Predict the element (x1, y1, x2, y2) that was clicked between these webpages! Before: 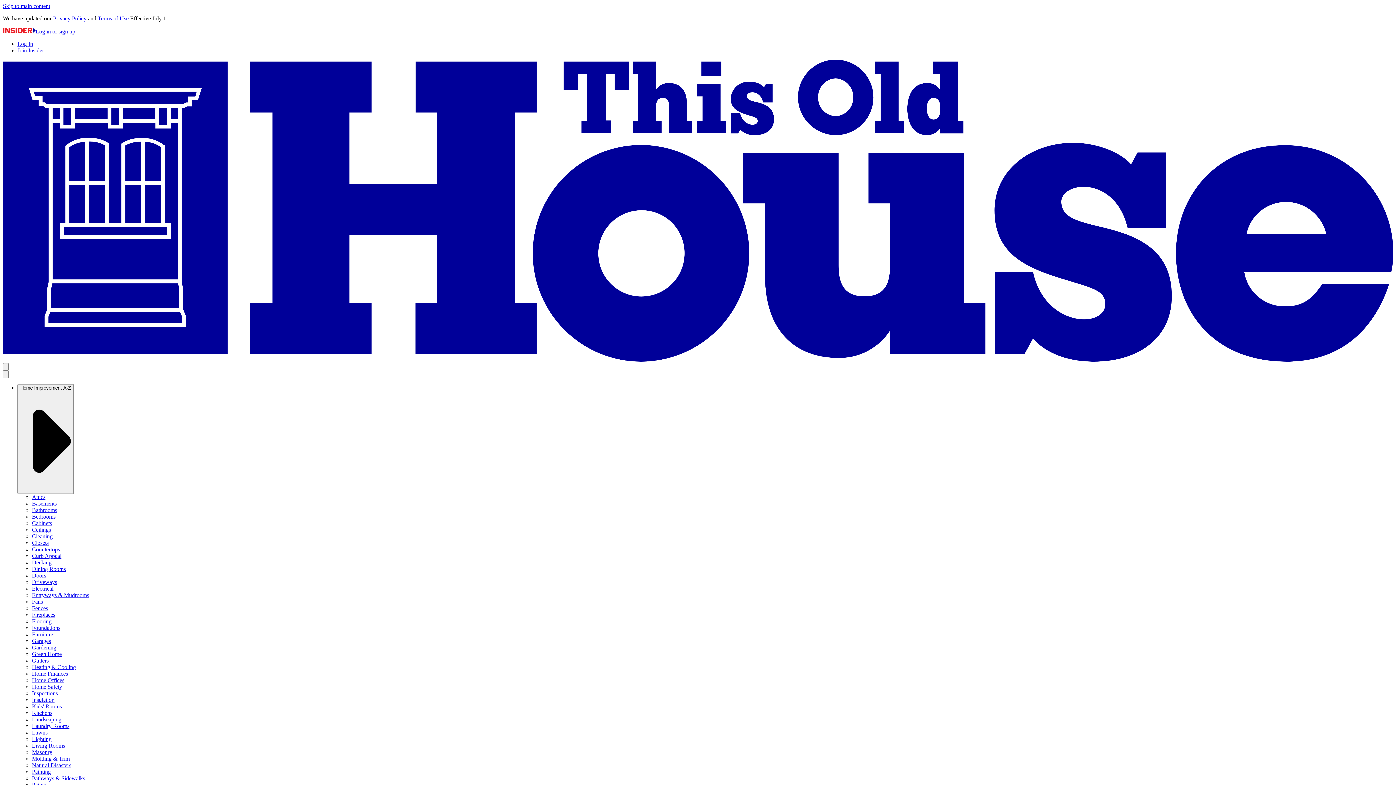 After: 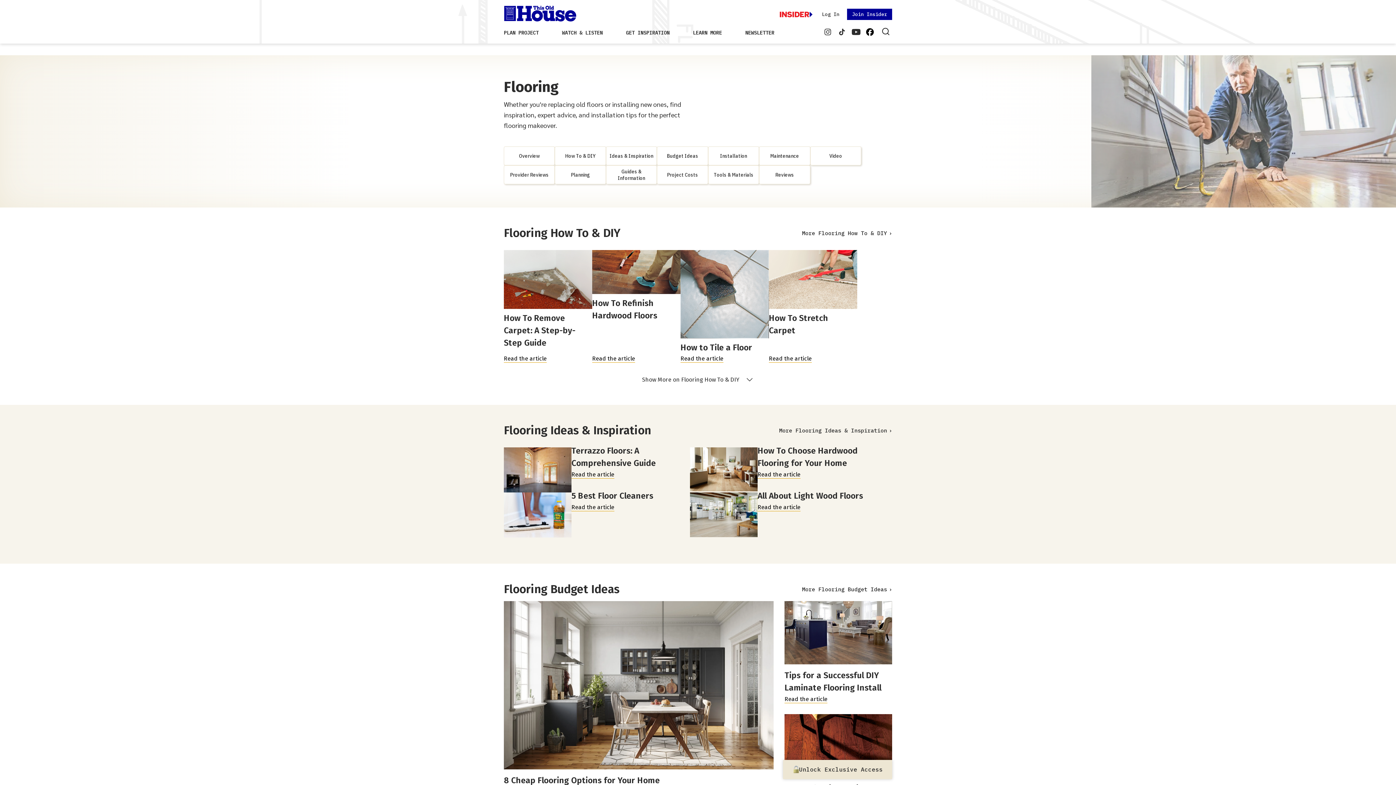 Action: bbox: (32, 618, 51, 624) label: Flooring